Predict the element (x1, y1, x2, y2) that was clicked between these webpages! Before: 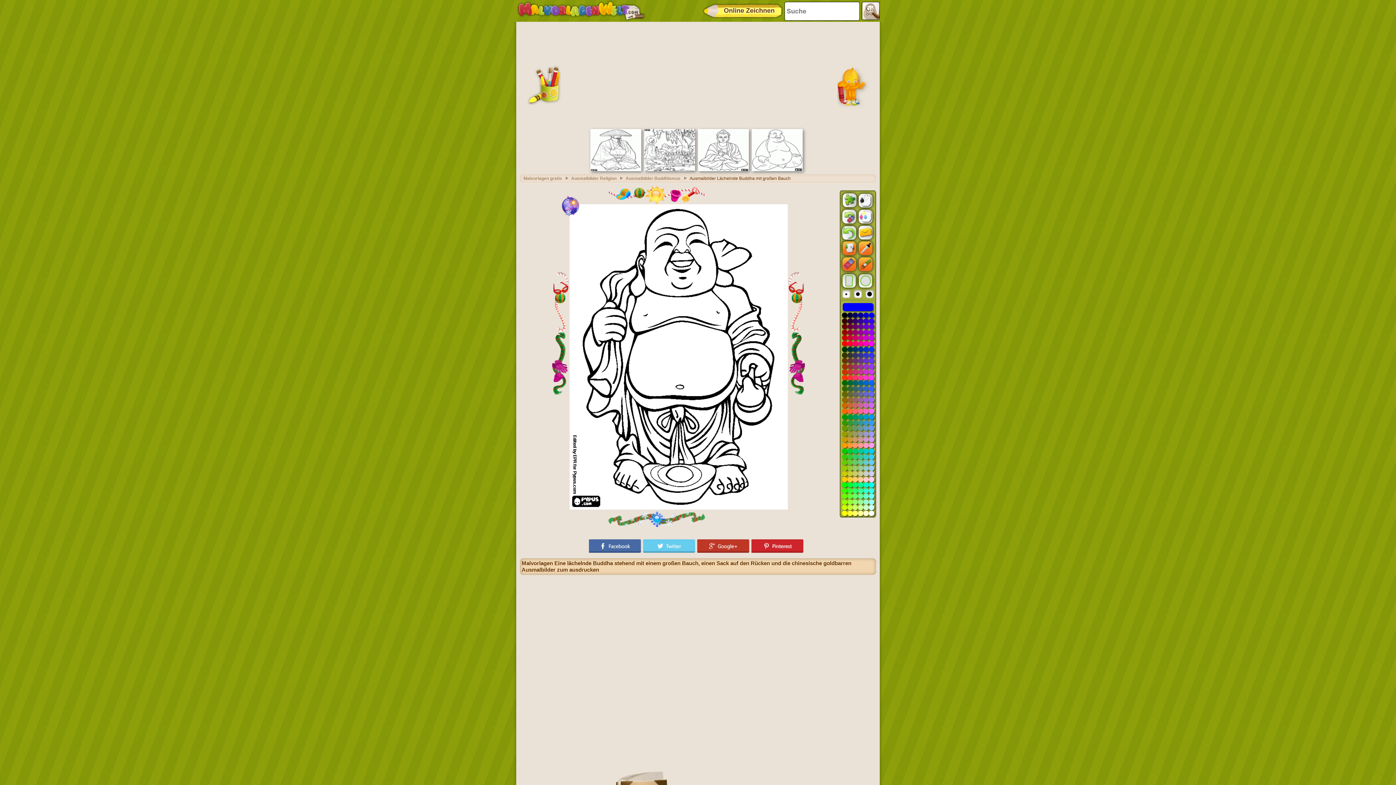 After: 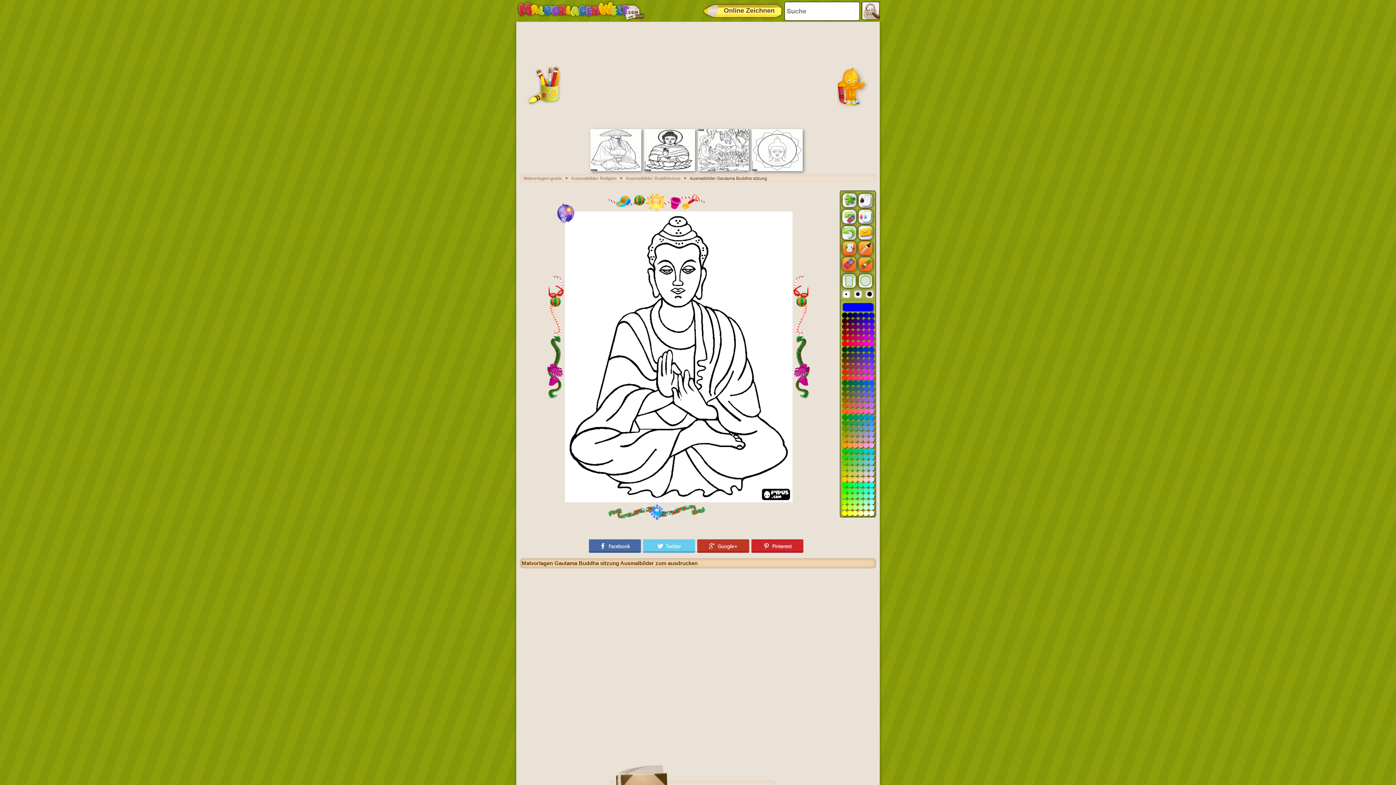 Action: bbox: (698, 167, 749, 172)